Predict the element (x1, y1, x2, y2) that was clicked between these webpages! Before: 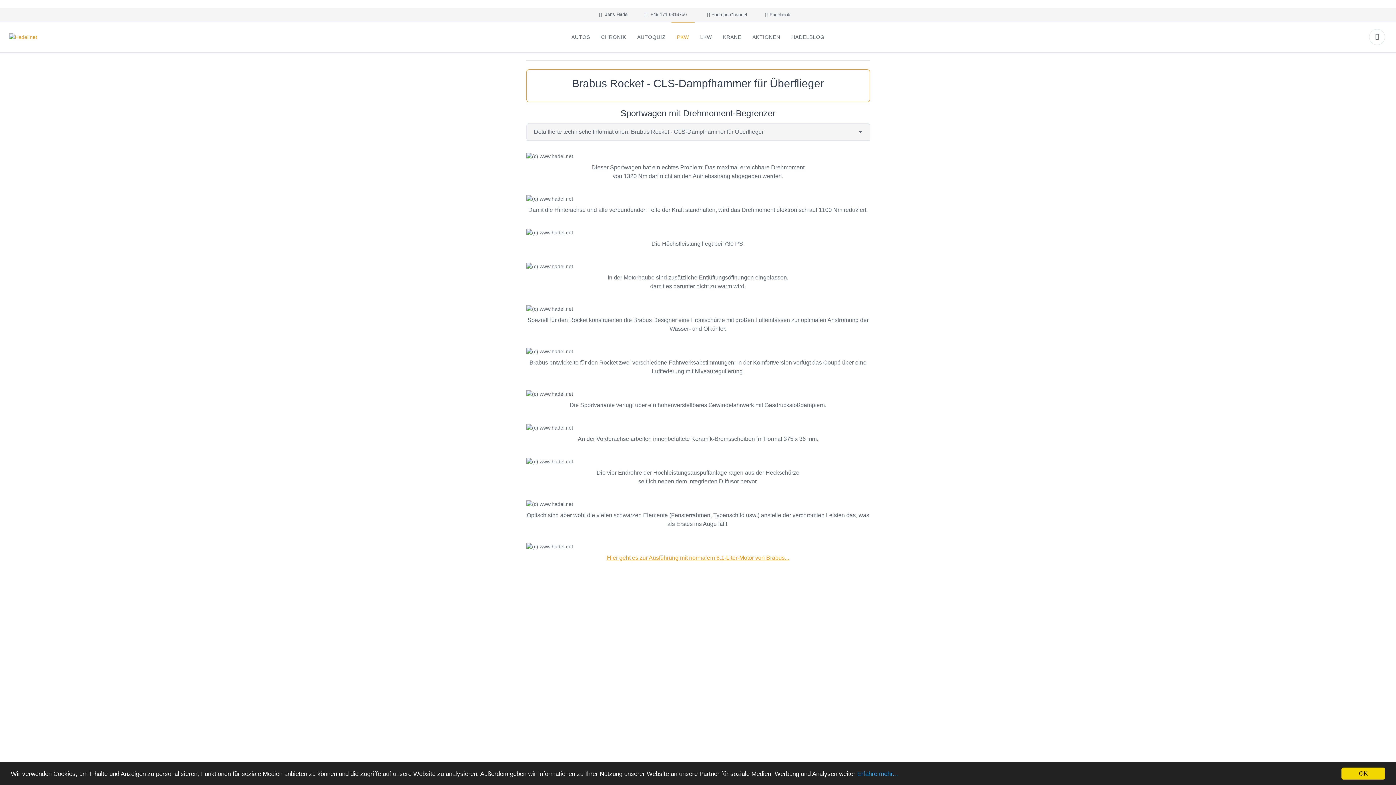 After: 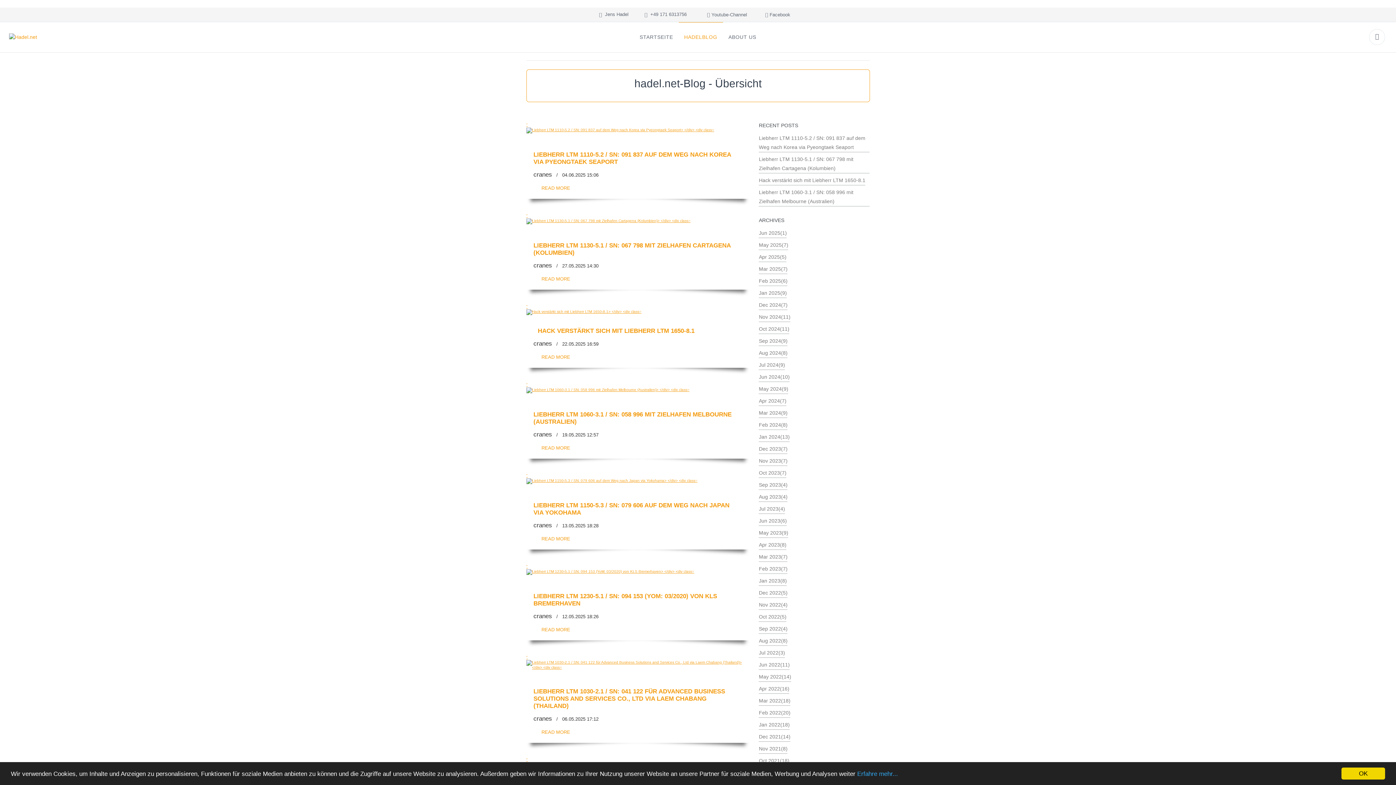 Action: label: HADELBLOG bbox: (786, 22, 830, 52)